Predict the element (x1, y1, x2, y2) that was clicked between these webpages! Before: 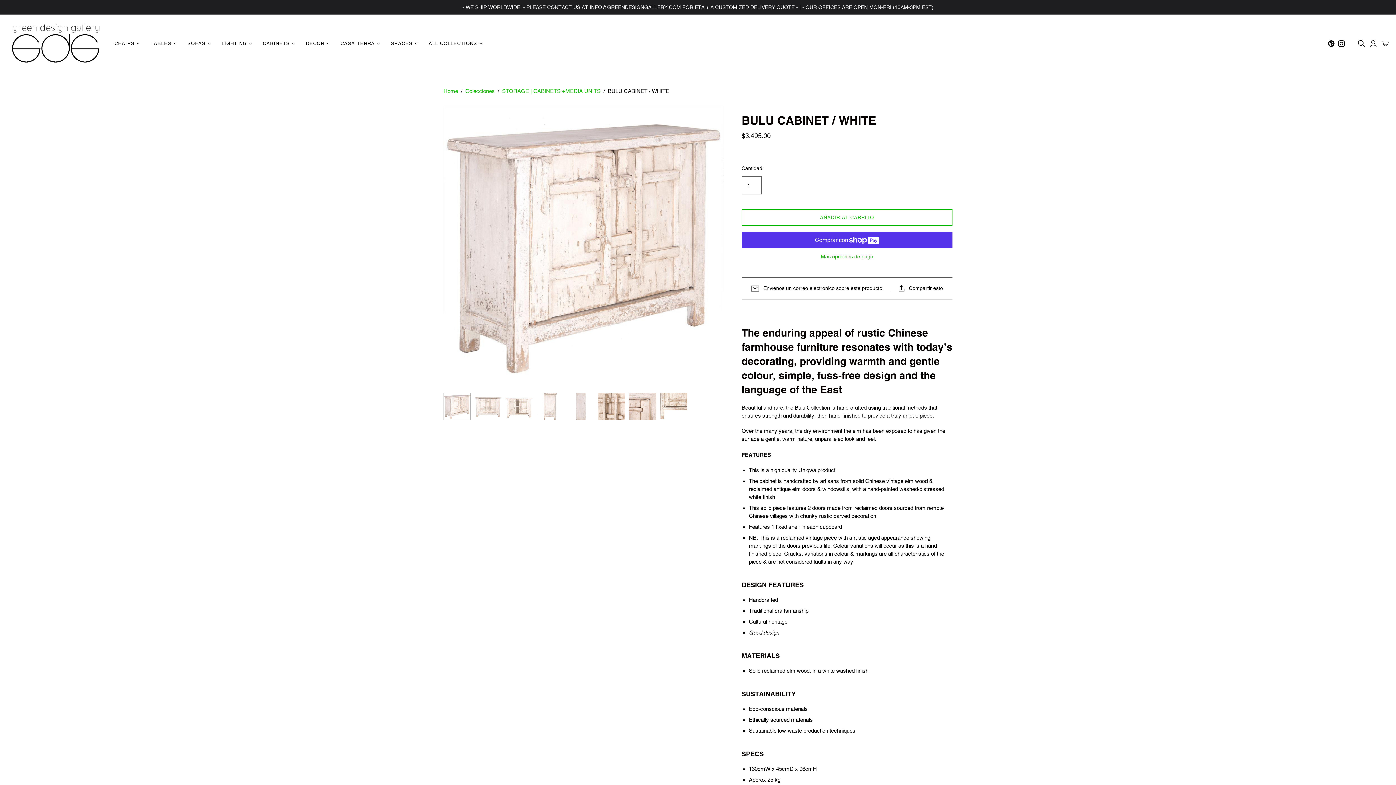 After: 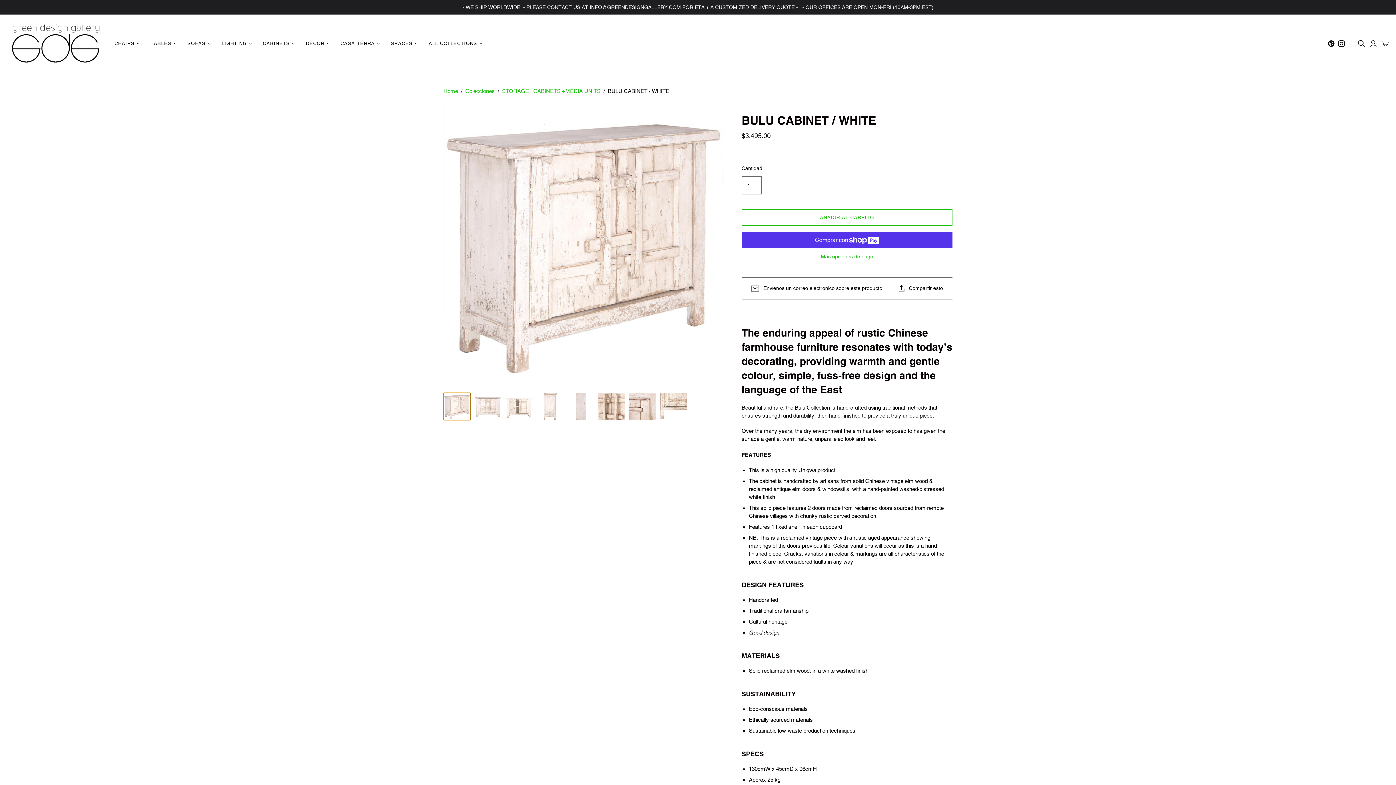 Action: label: BULU CABINET / WHITE - Green Design Gallery miniatura bbox: (443, 393, 470, 420)